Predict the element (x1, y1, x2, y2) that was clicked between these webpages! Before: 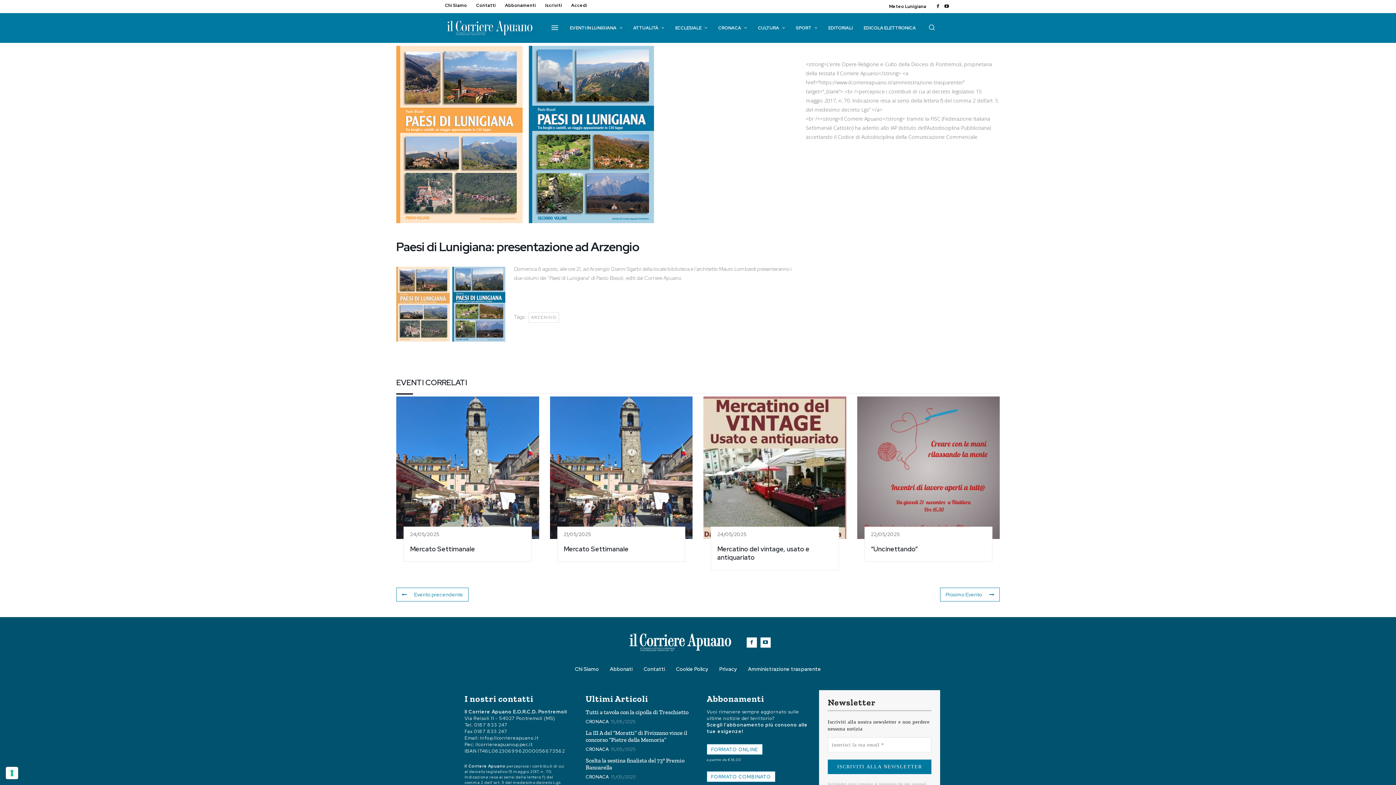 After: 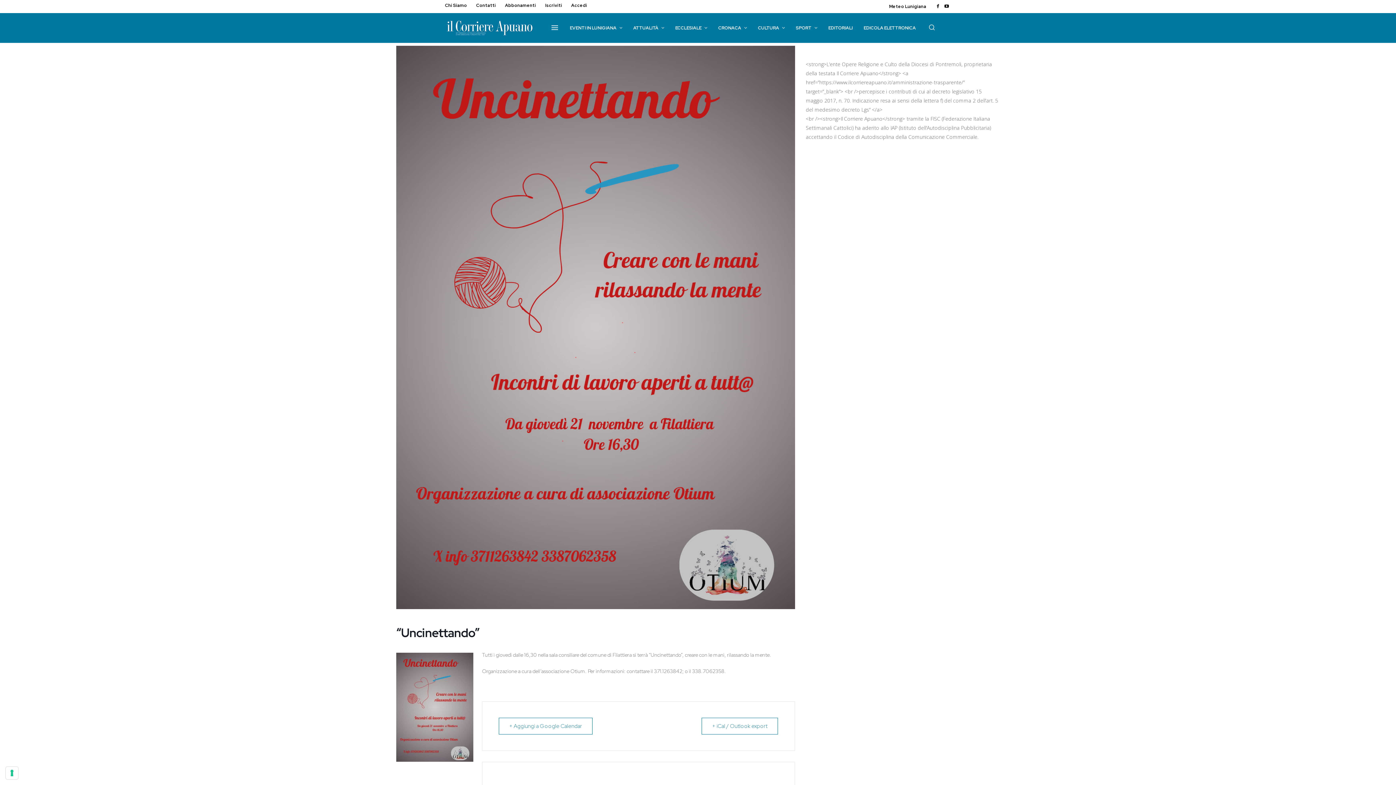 Action: label: “Uncinettando” bbox: (871, 545, 918, 553)